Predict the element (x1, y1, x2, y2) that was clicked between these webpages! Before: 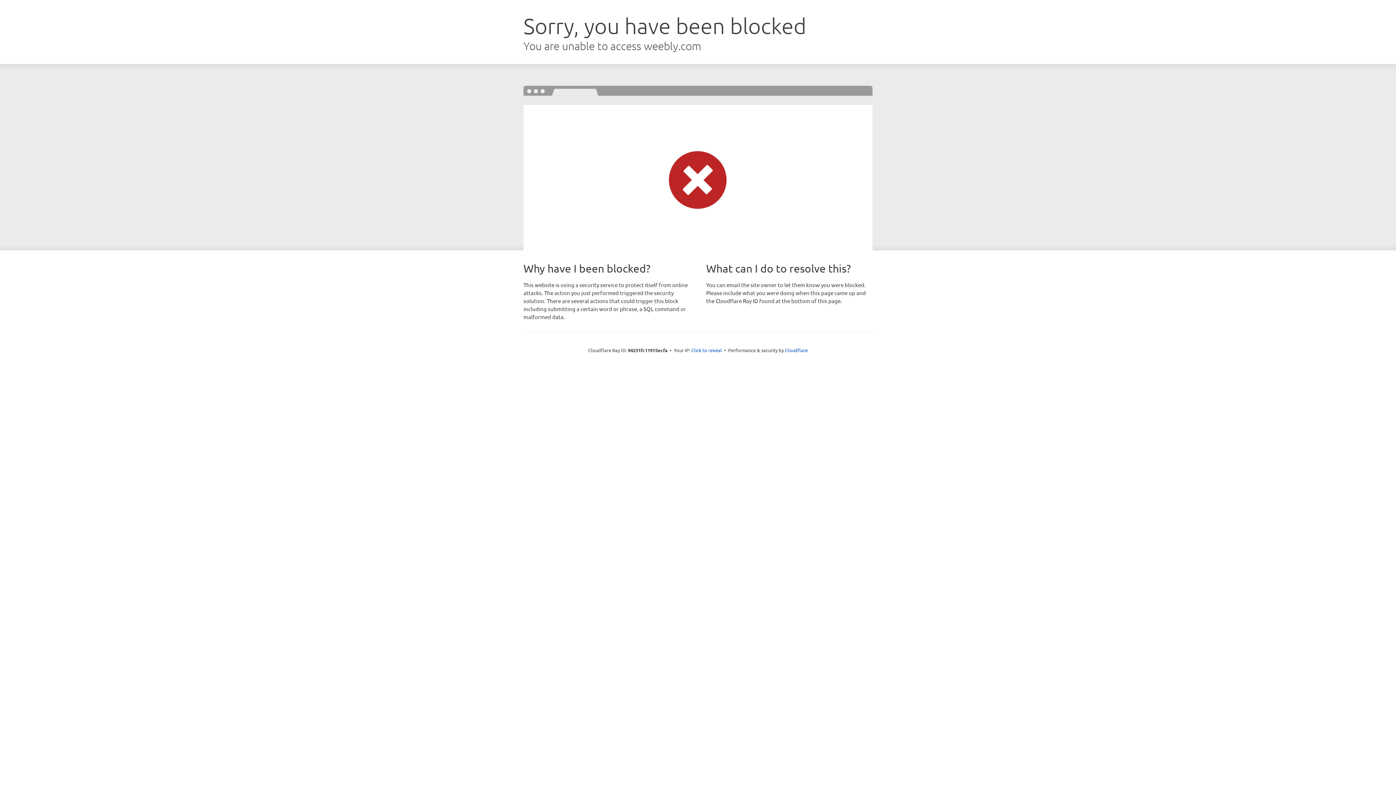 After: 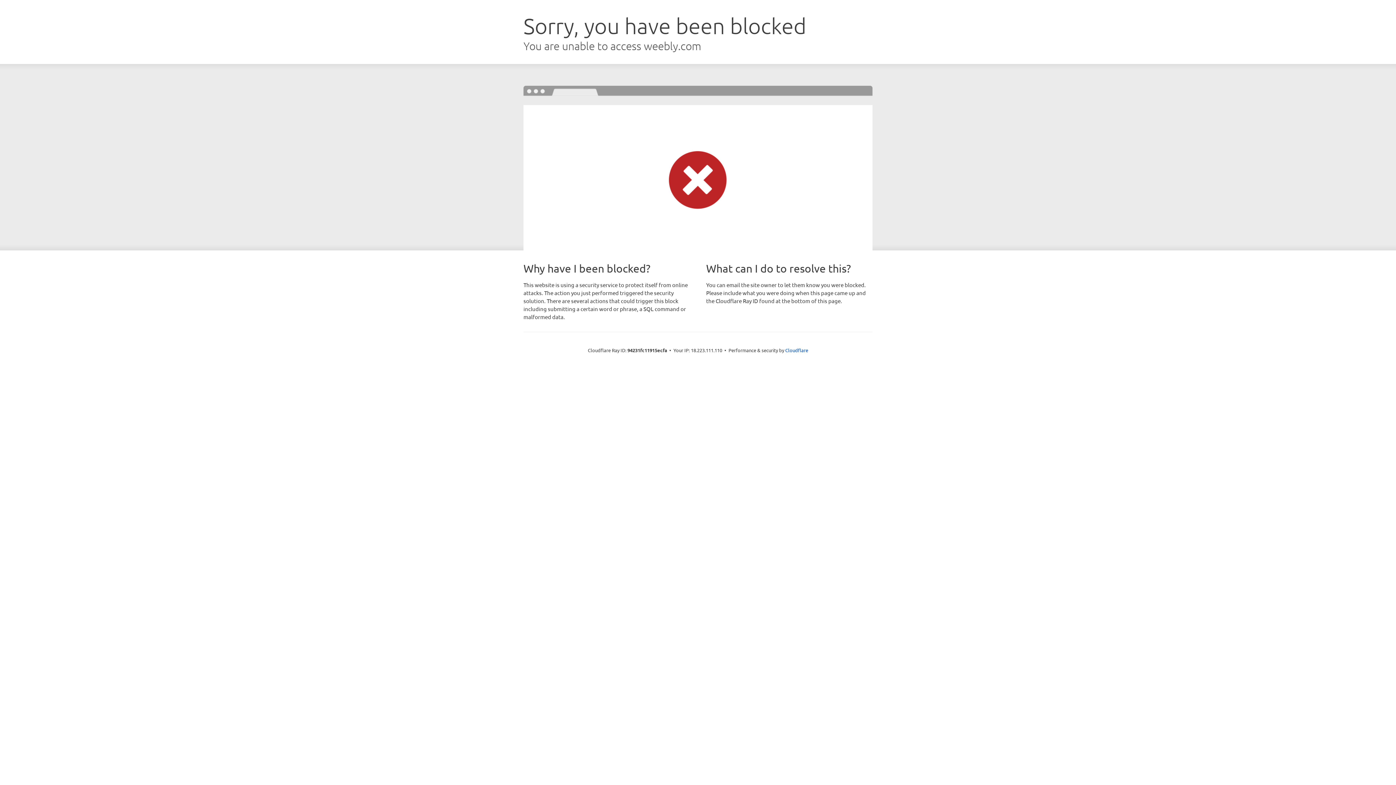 Action: label: Click to reveal bbox: (691, 346, 722, 353)